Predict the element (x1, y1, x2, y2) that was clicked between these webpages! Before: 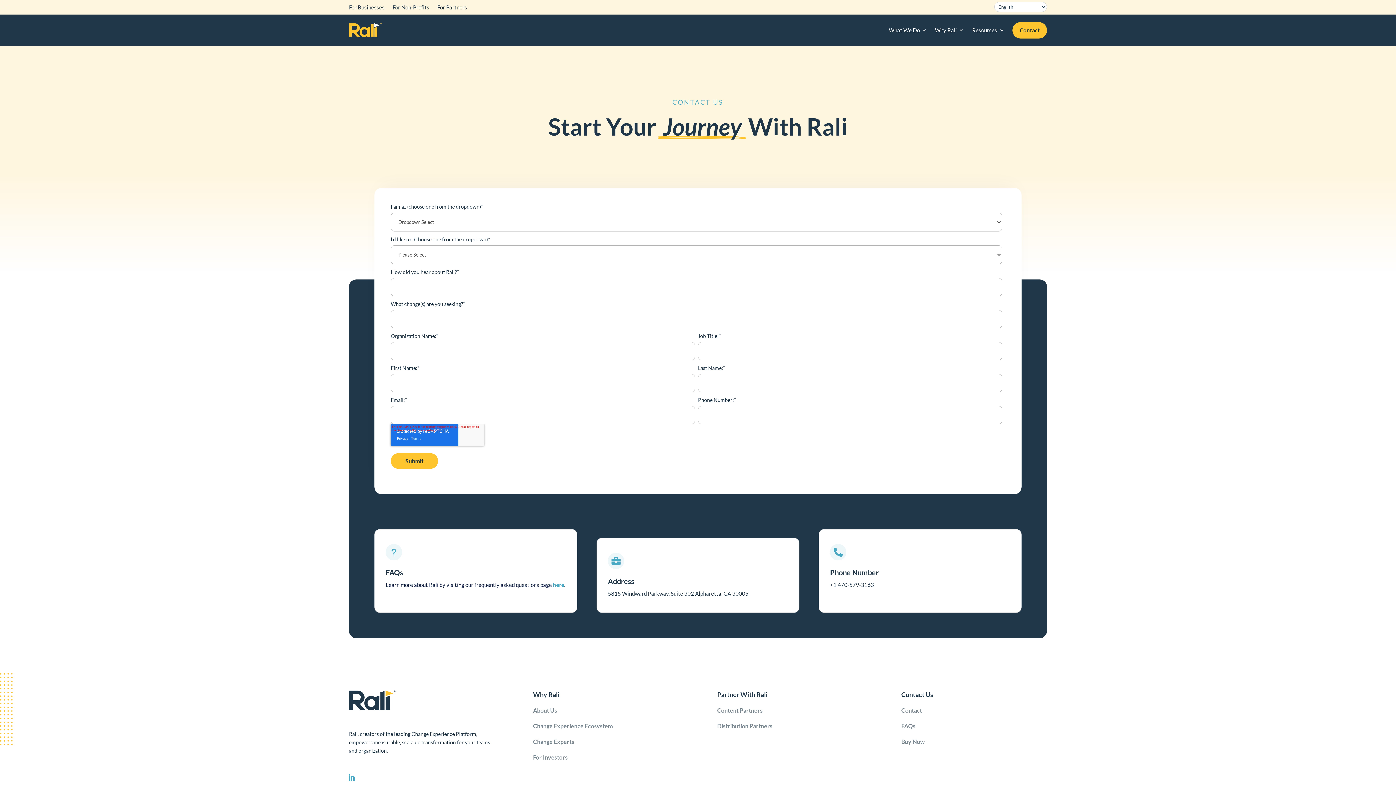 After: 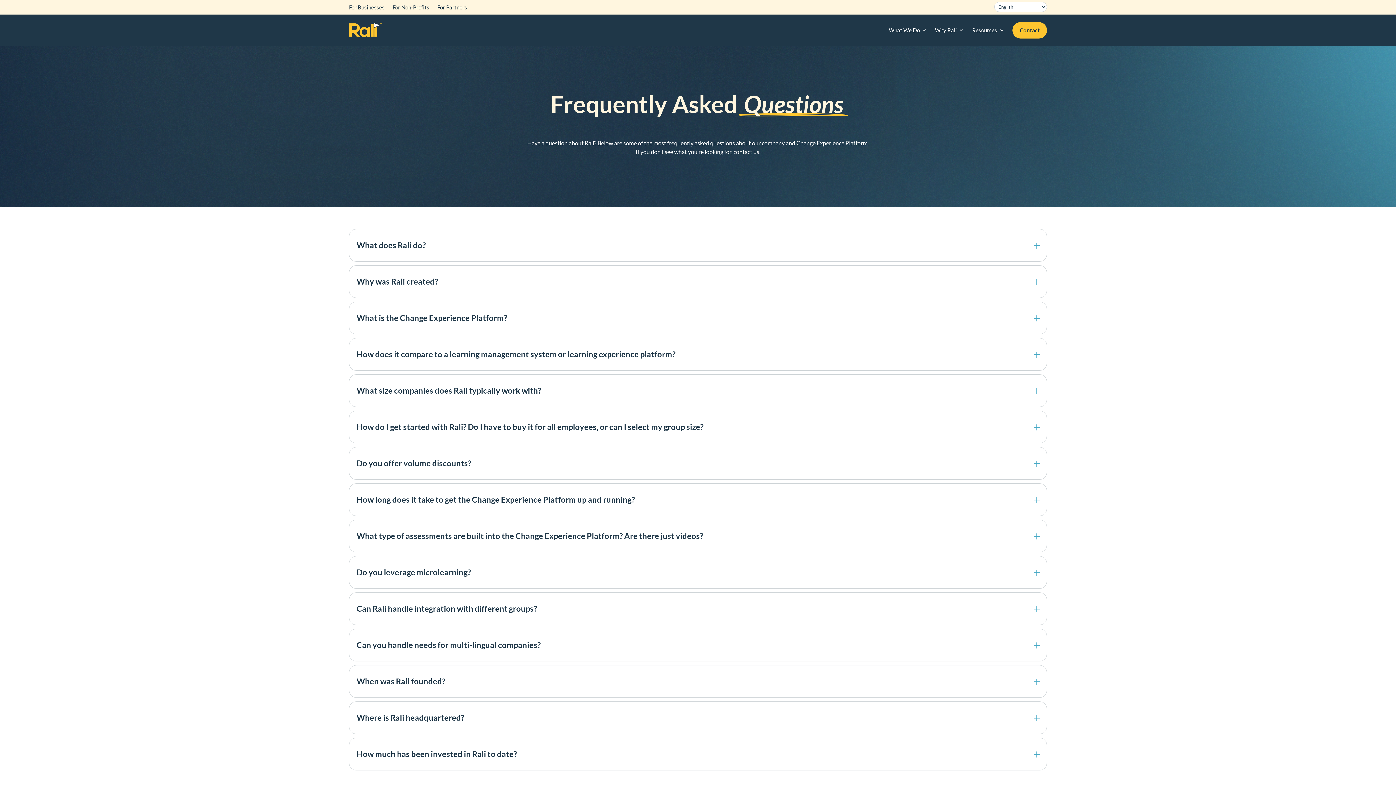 Action: bbox: (553, 581, 564, 588) label: here